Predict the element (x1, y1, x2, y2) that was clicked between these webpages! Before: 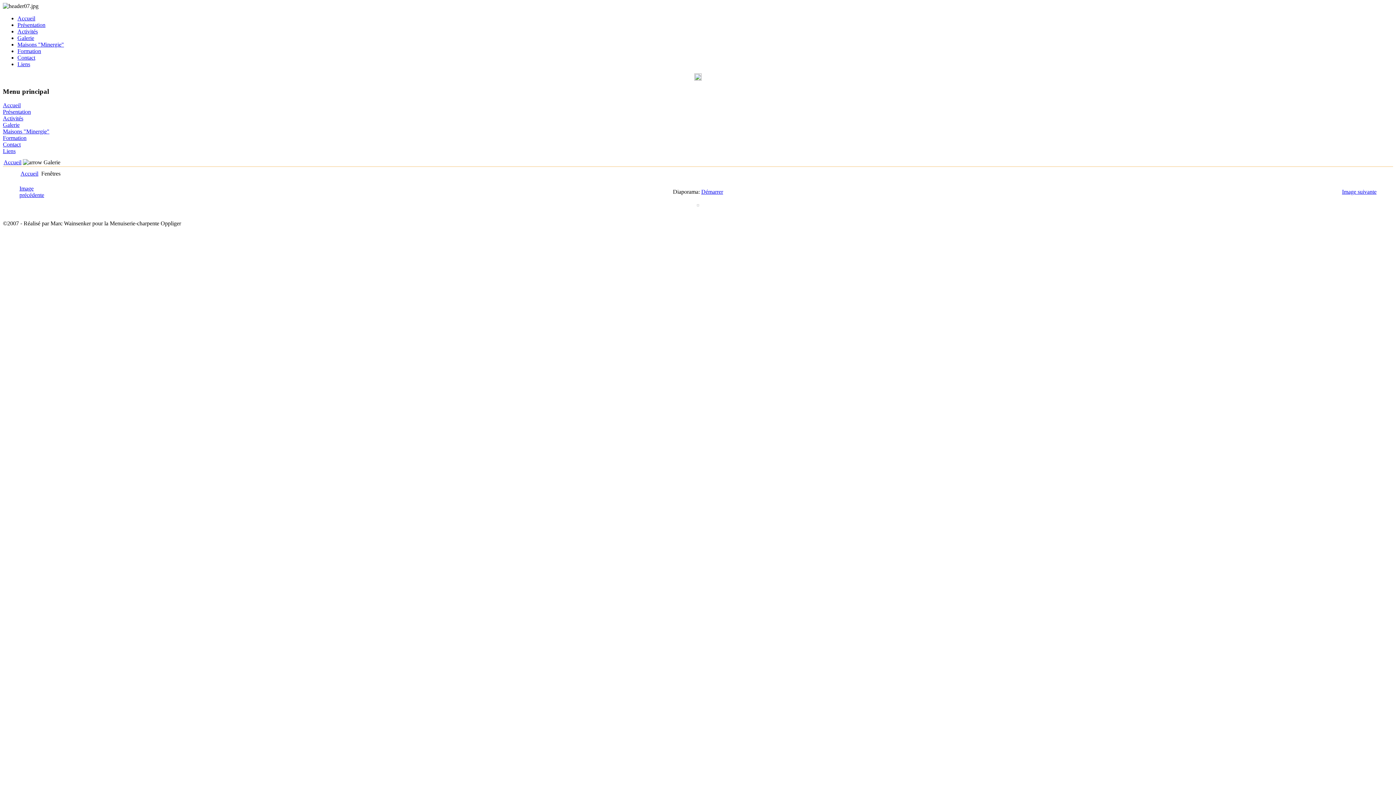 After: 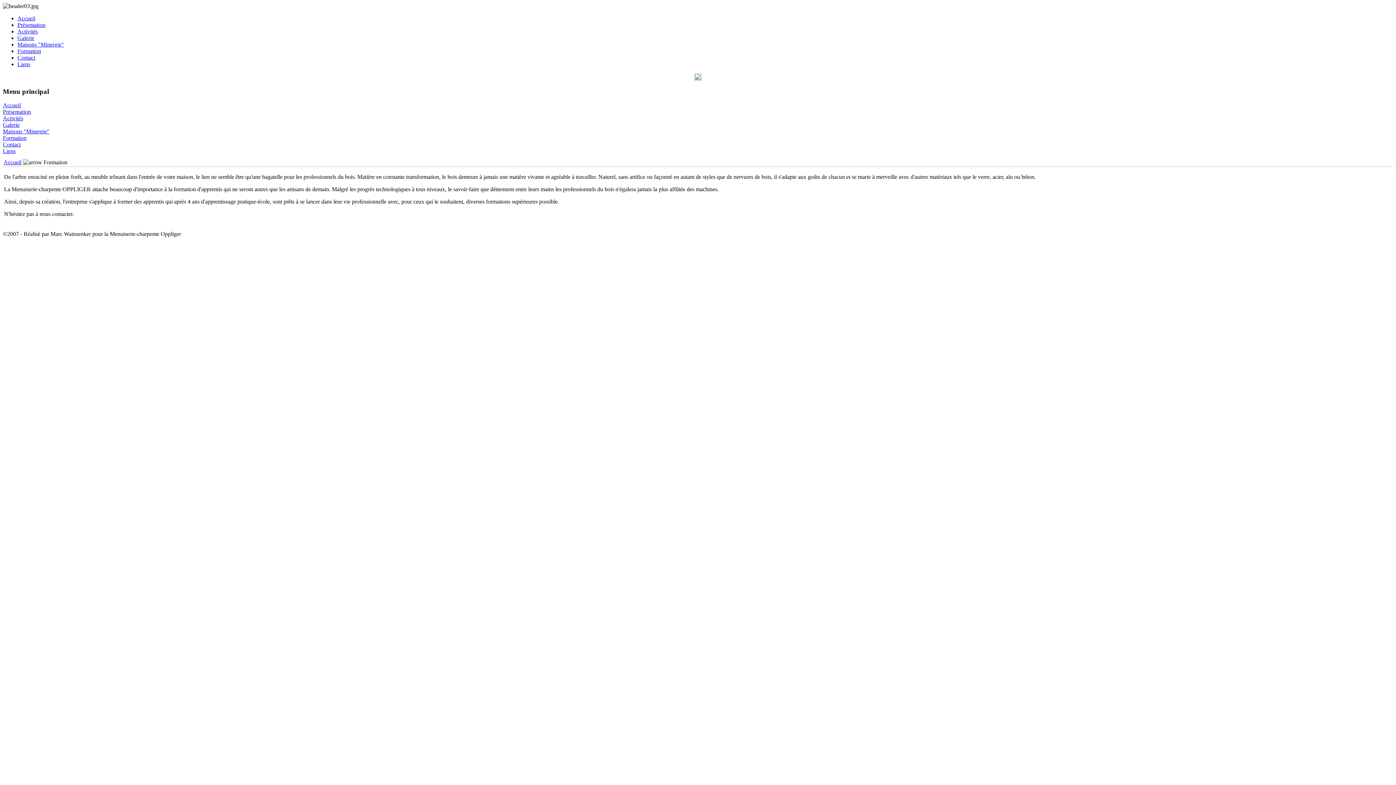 Action: label: Formation bbox: (2, 135, 26, 141)